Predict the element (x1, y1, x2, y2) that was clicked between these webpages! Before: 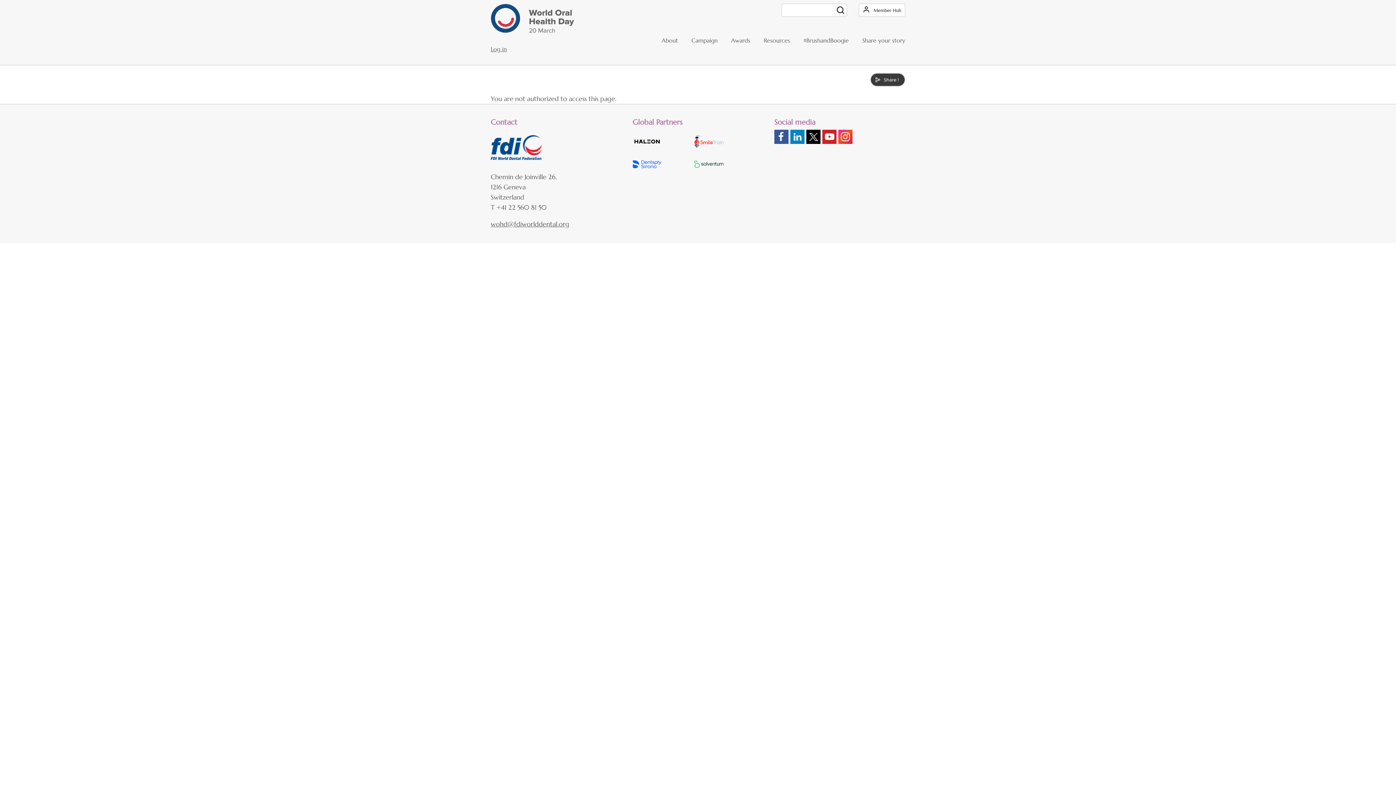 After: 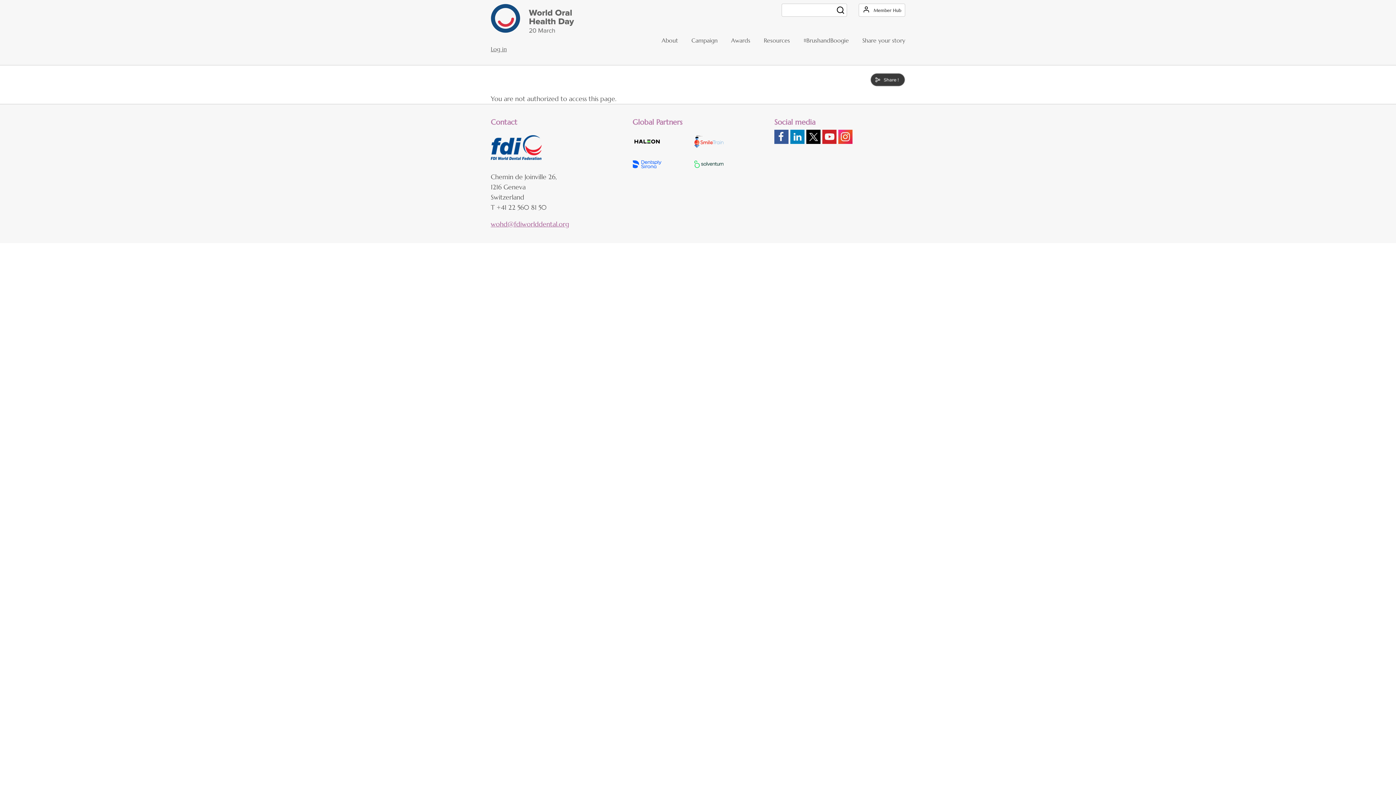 Action: label: wohd@fdiworlddental.org bbox: (490, 219, 569, 228)